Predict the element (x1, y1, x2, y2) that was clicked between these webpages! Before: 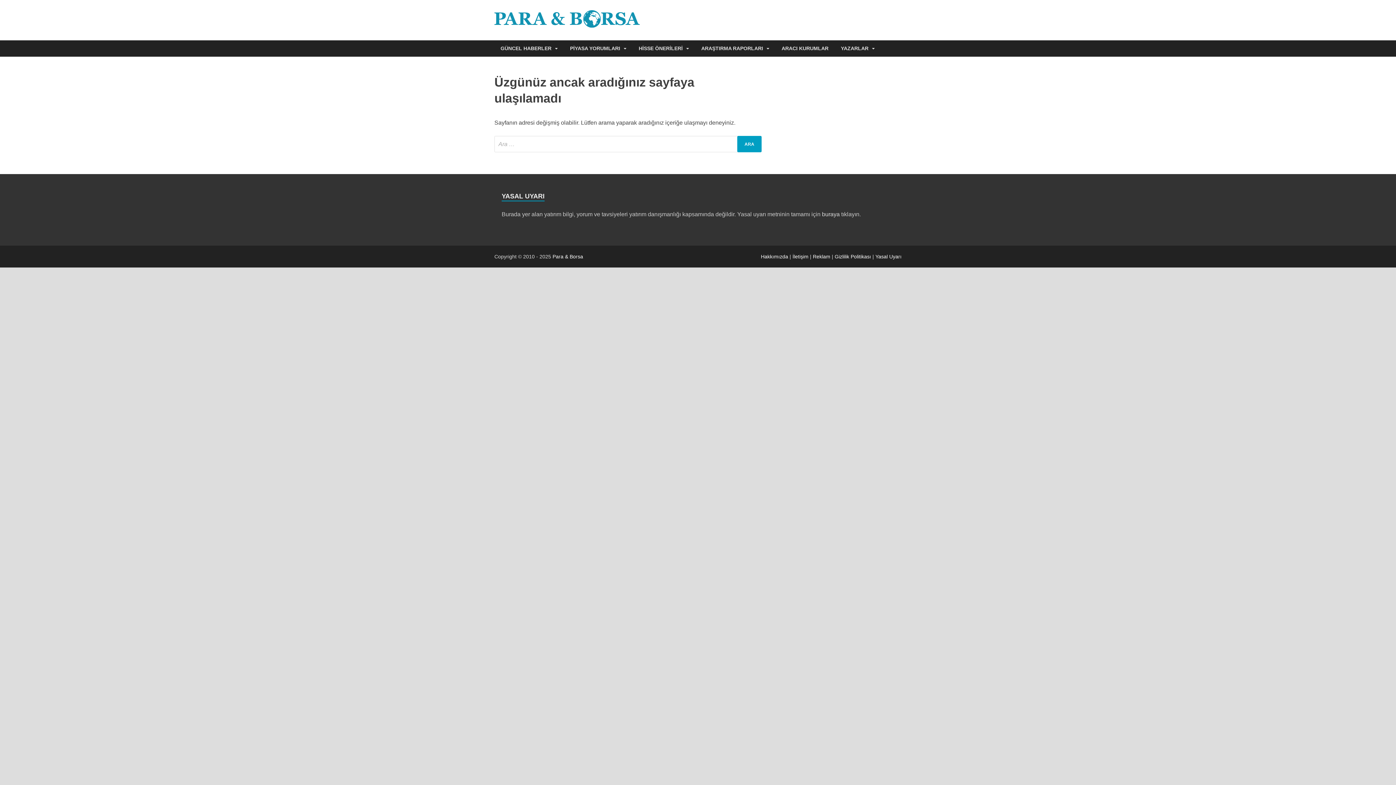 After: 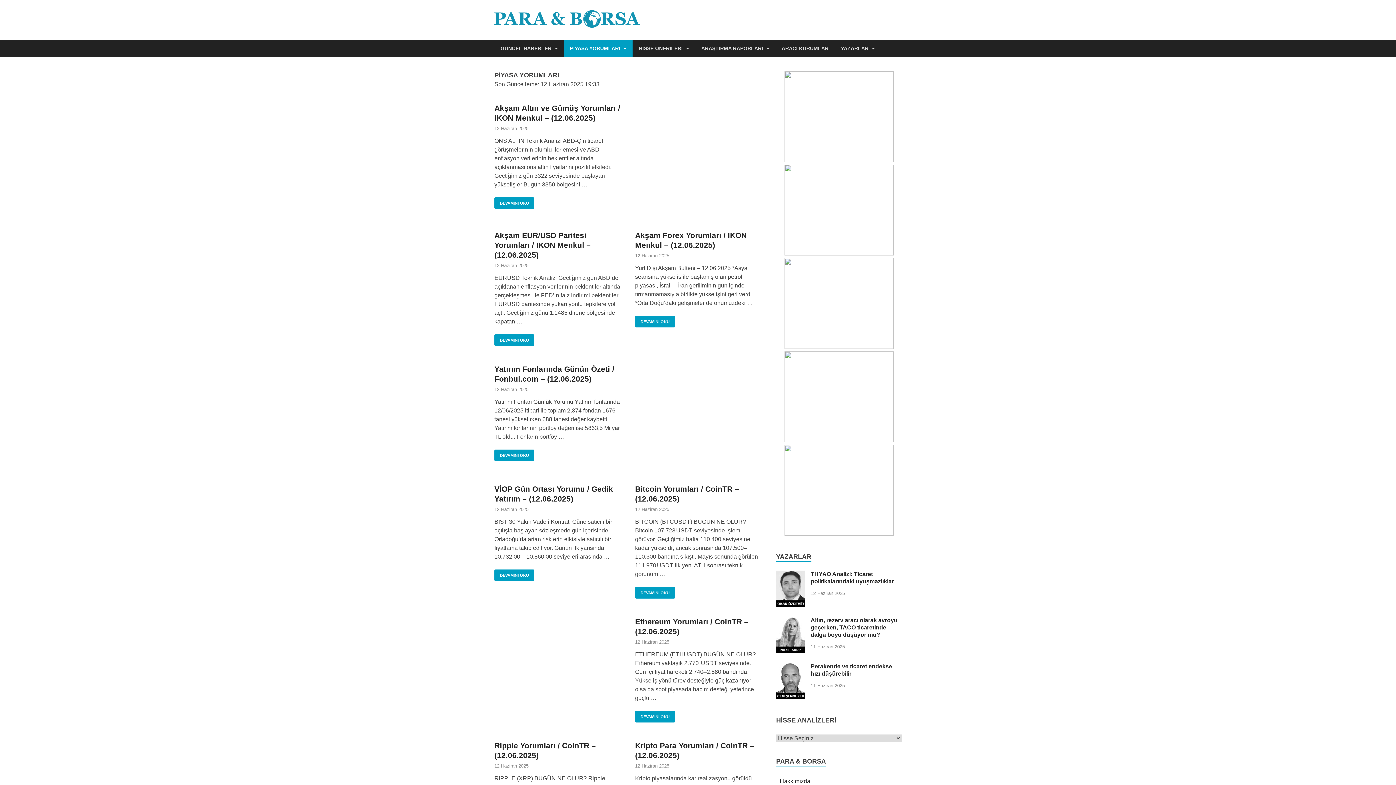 Action: bbox: (564, 40, 632, 56) label: PİYASA YORUMLARI